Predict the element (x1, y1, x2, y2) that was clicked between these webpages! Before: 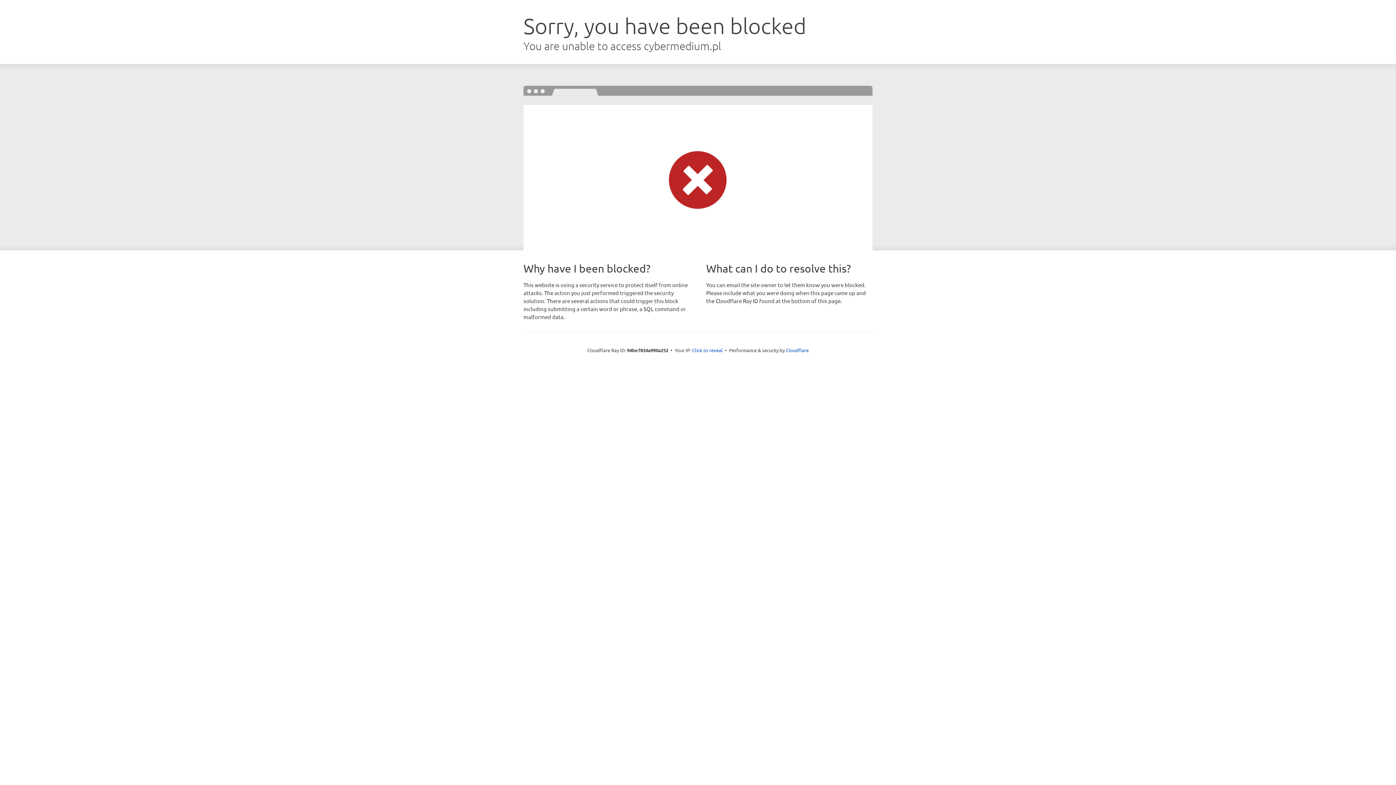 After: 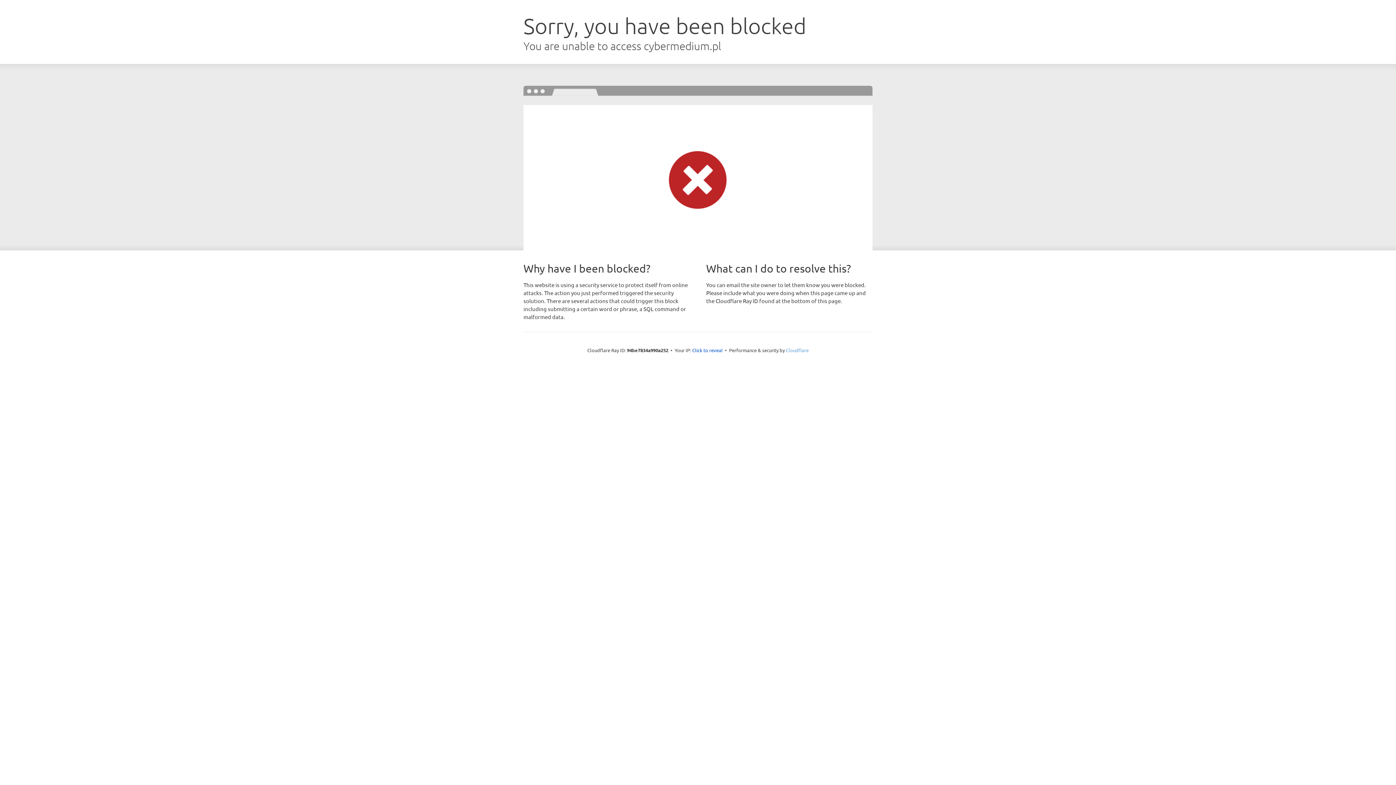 Action: bbox: (786, 347, 808, 353) label: Cloudflare